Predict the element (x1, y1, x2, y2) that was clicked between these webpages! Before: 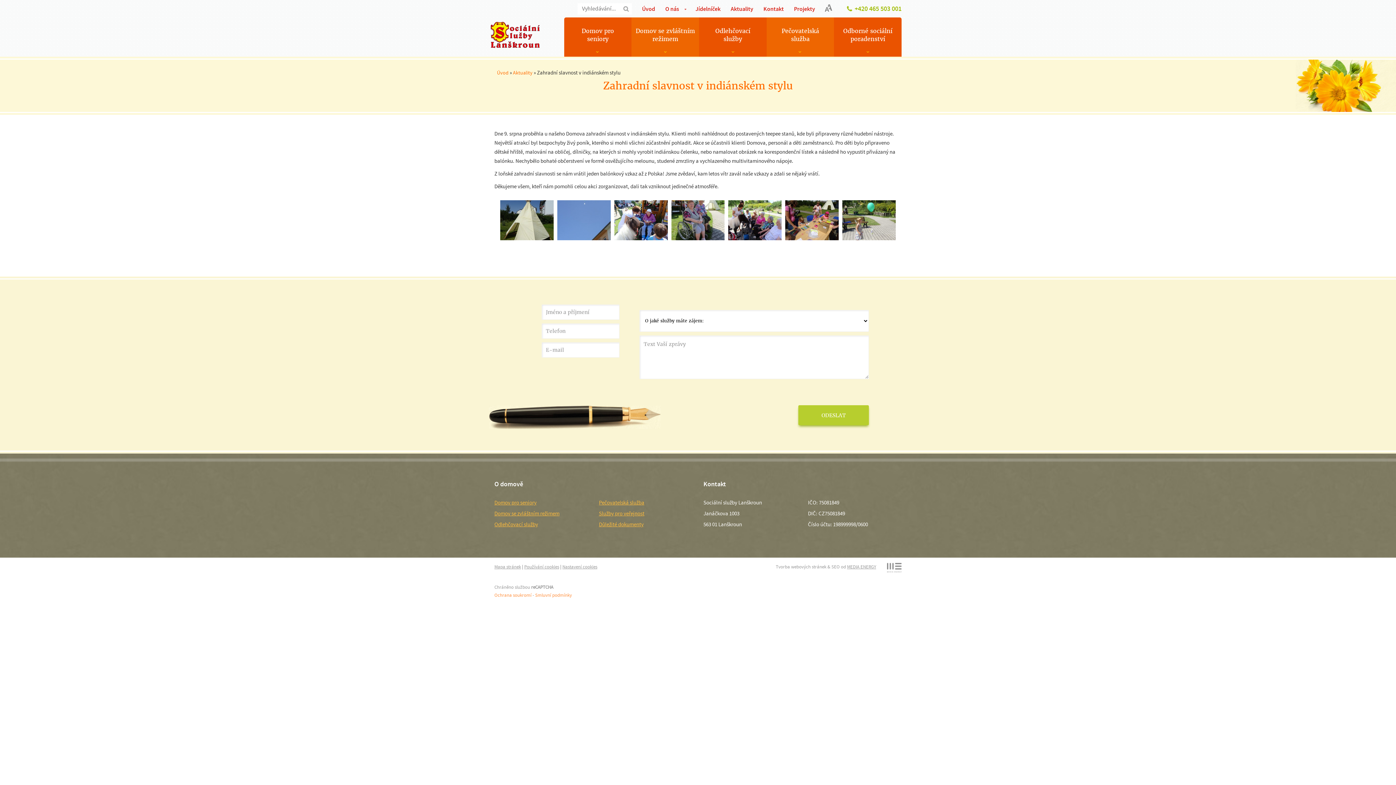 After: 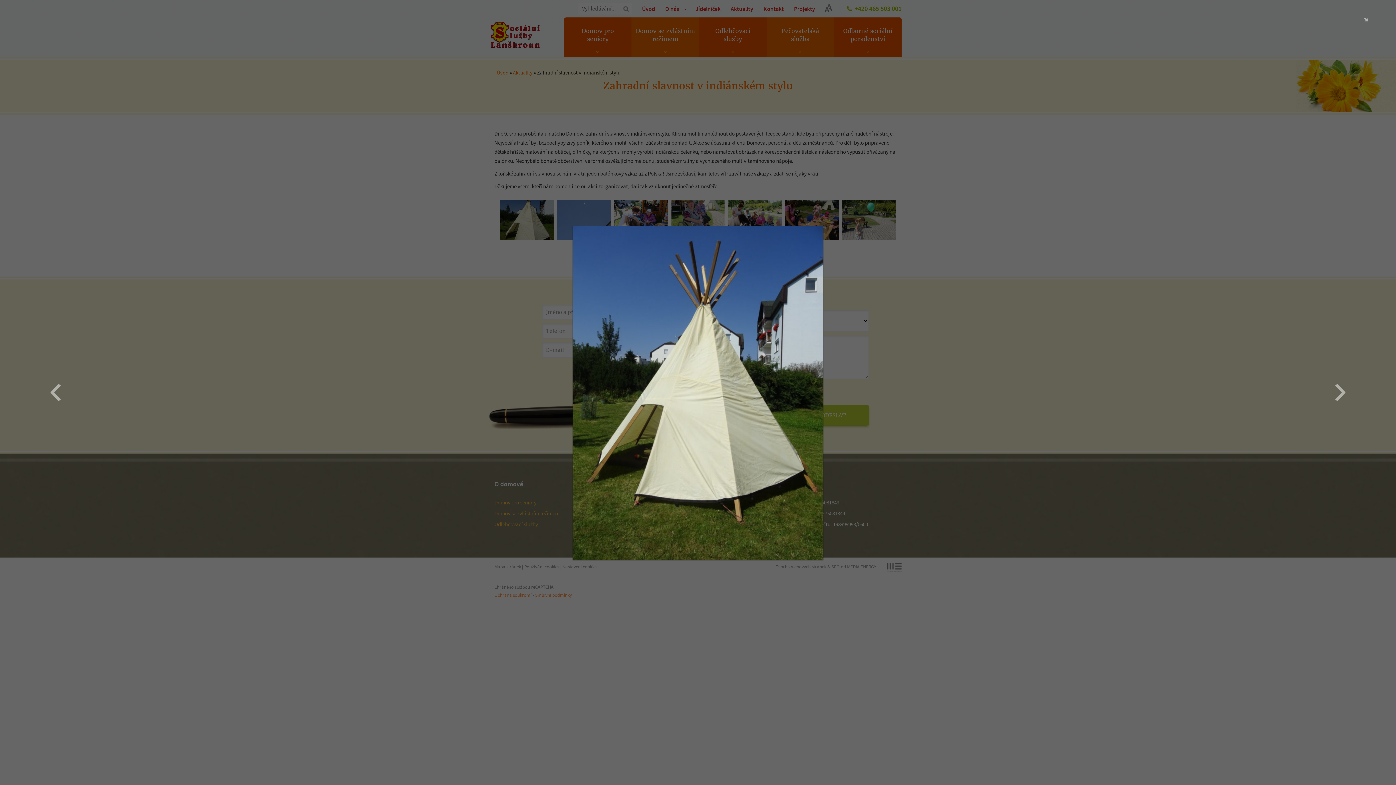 Action: bbox: (500, 216, 553, 223)